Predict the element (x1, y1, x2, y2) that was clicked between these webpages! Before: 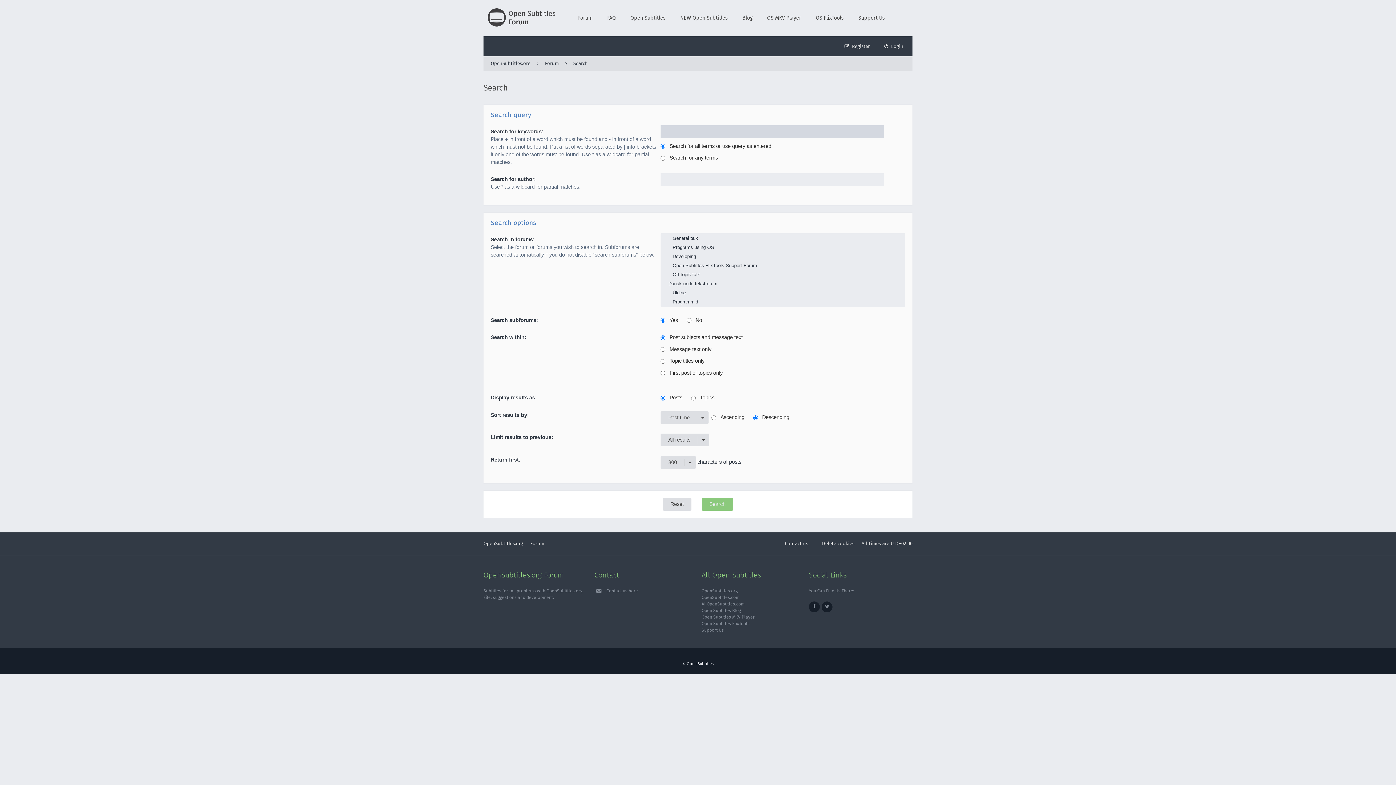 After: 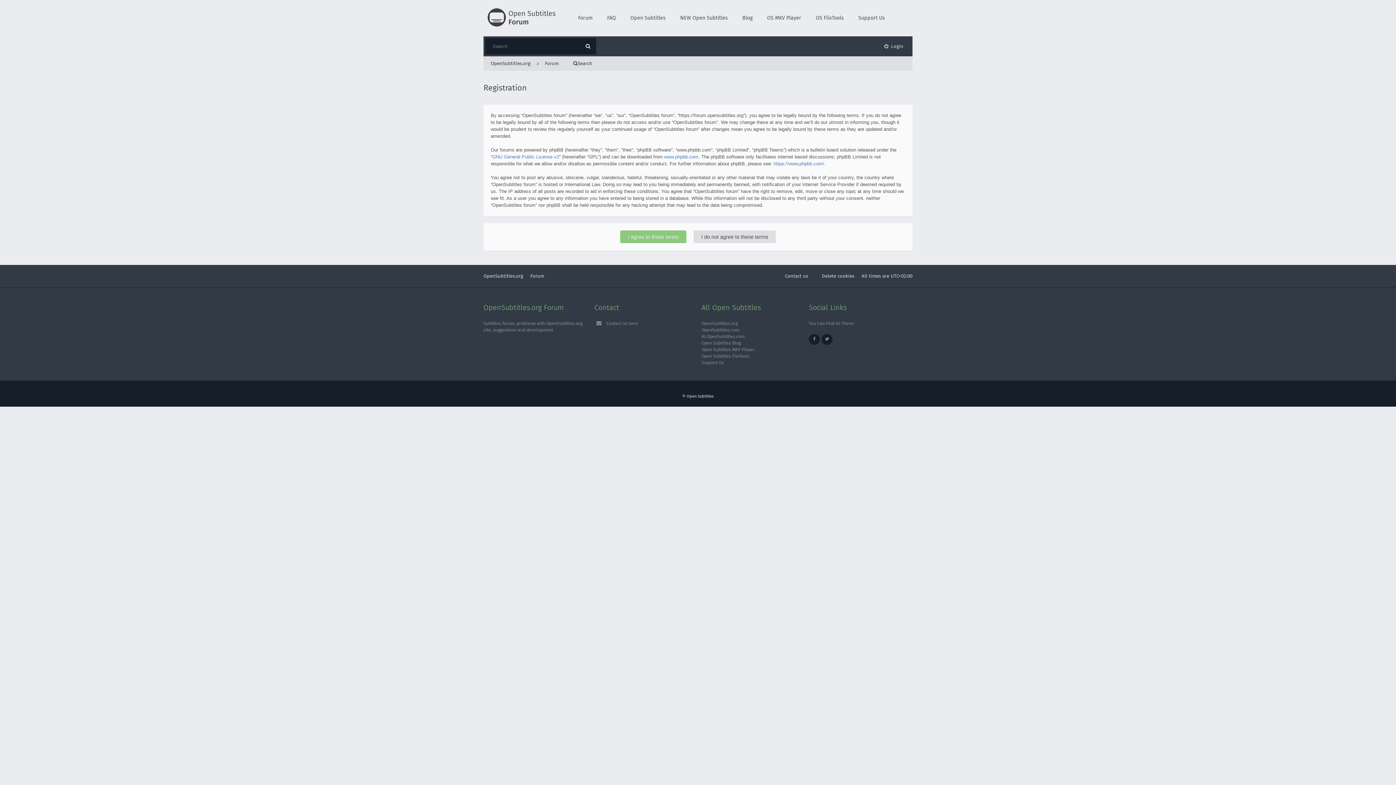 Action: label: Register bbox: (837, 38, 877, 54)